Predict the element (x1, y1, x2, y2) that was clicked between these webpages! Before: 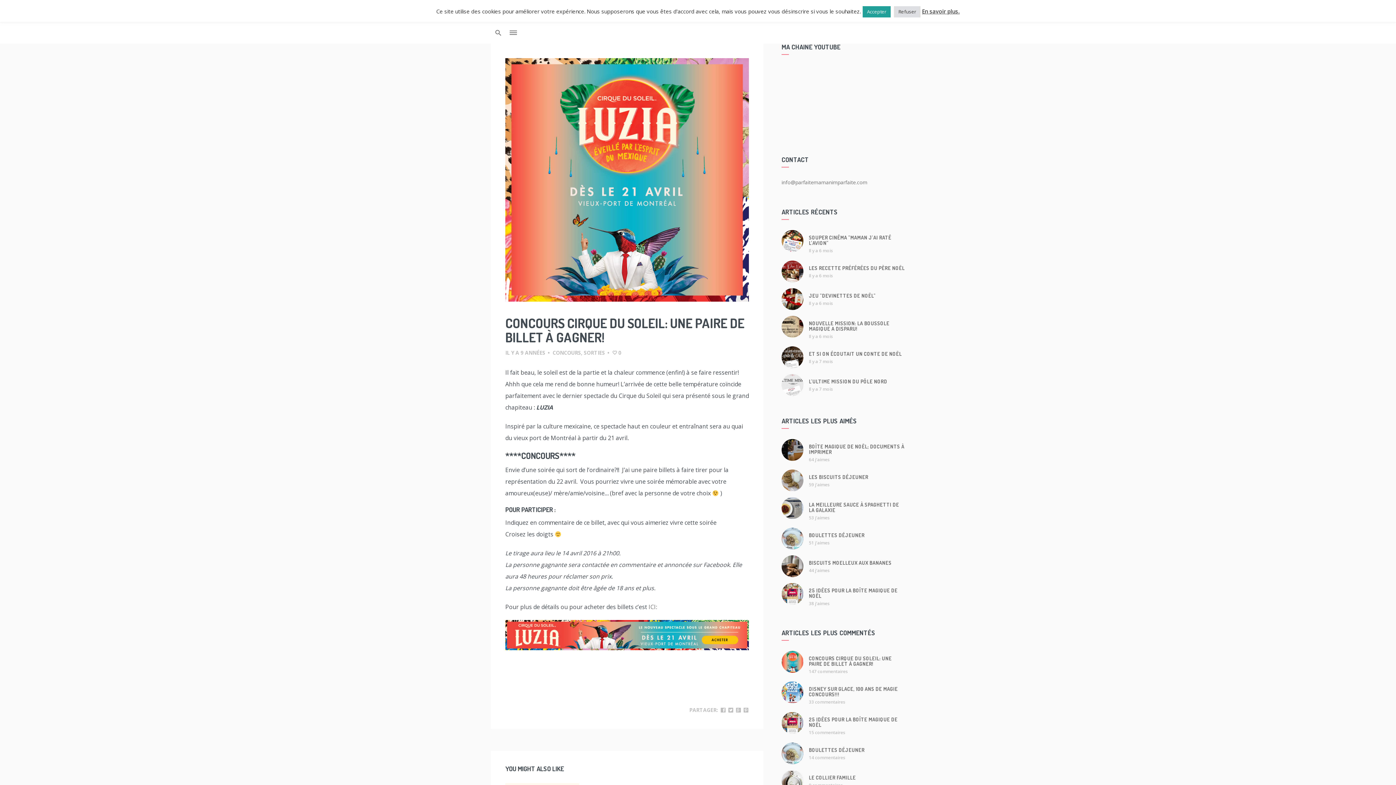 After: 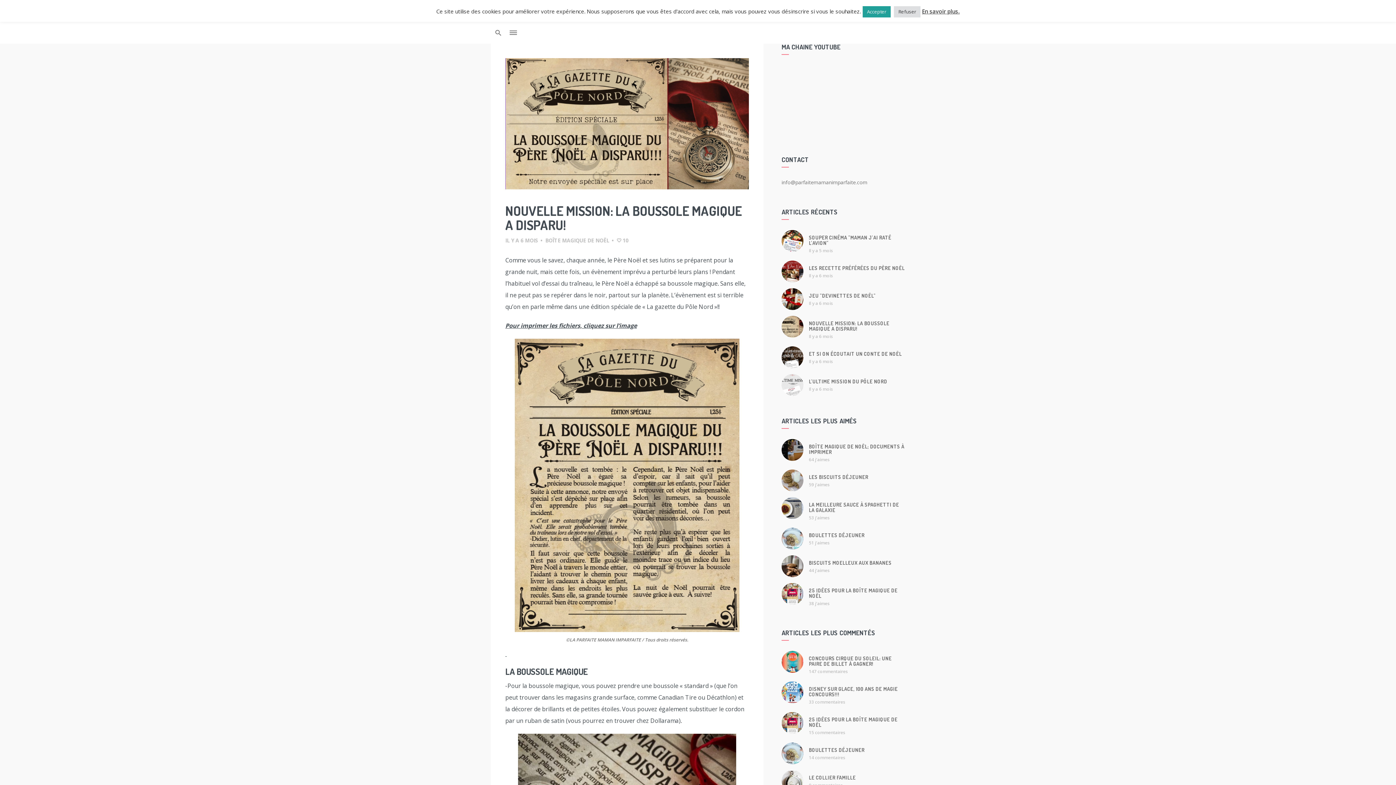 Action: label: NOUVELLE MISSION: LA BOUSSOLE MAGIQUE A DISPARU! bbox: (809, 320, 889, 332)